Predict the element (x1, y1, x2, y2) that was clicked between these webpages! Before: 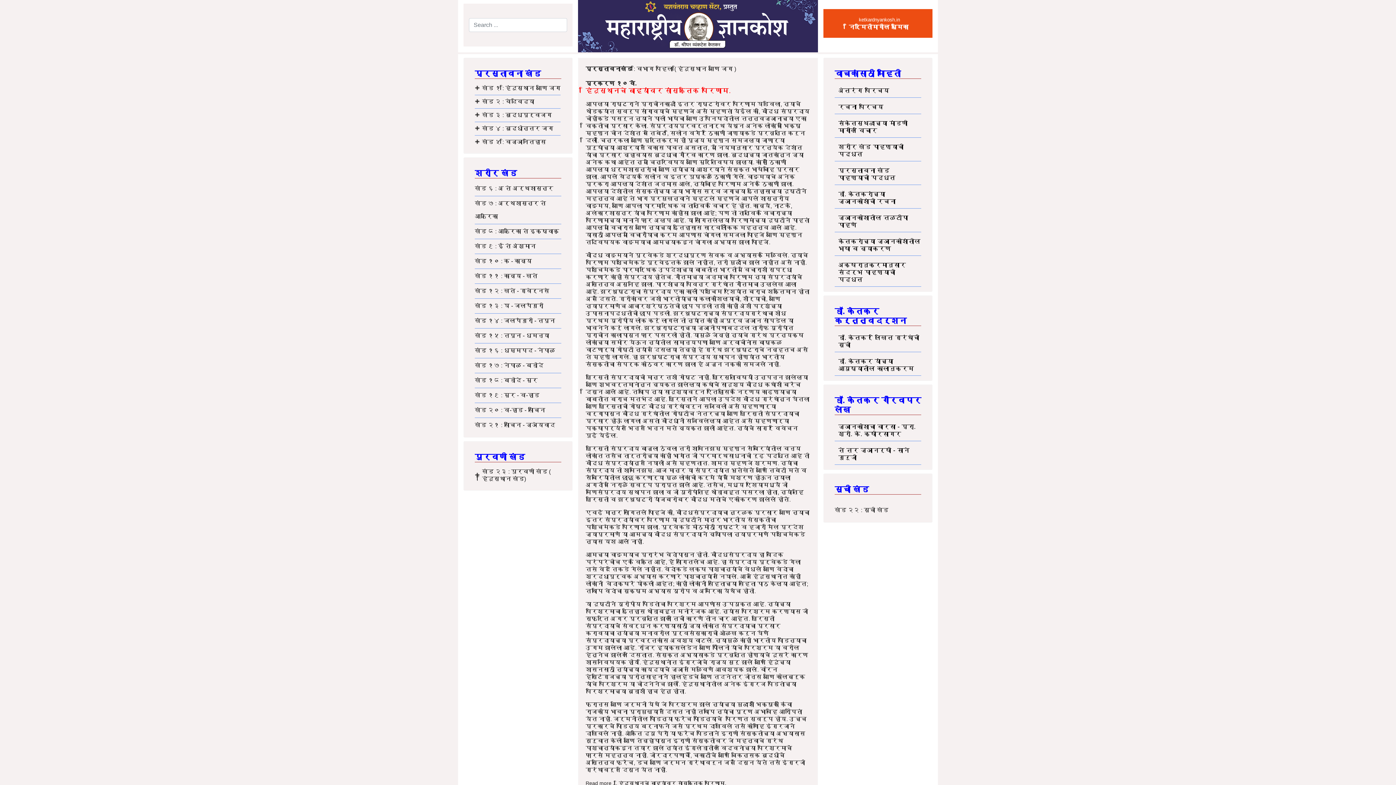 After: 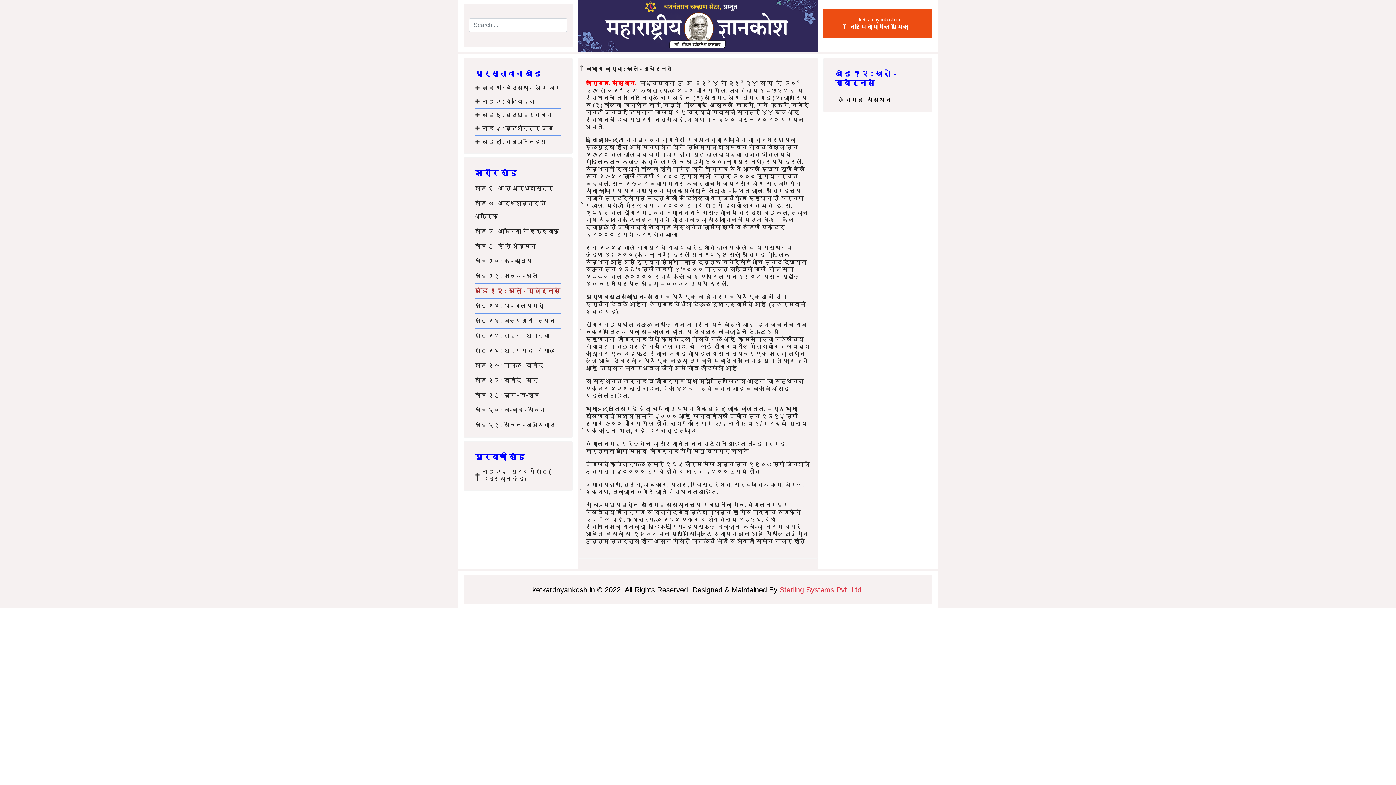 Action: label: खंड १२ : खते - ग्वेर्नसे bbox: (474, 283, 561, 298)